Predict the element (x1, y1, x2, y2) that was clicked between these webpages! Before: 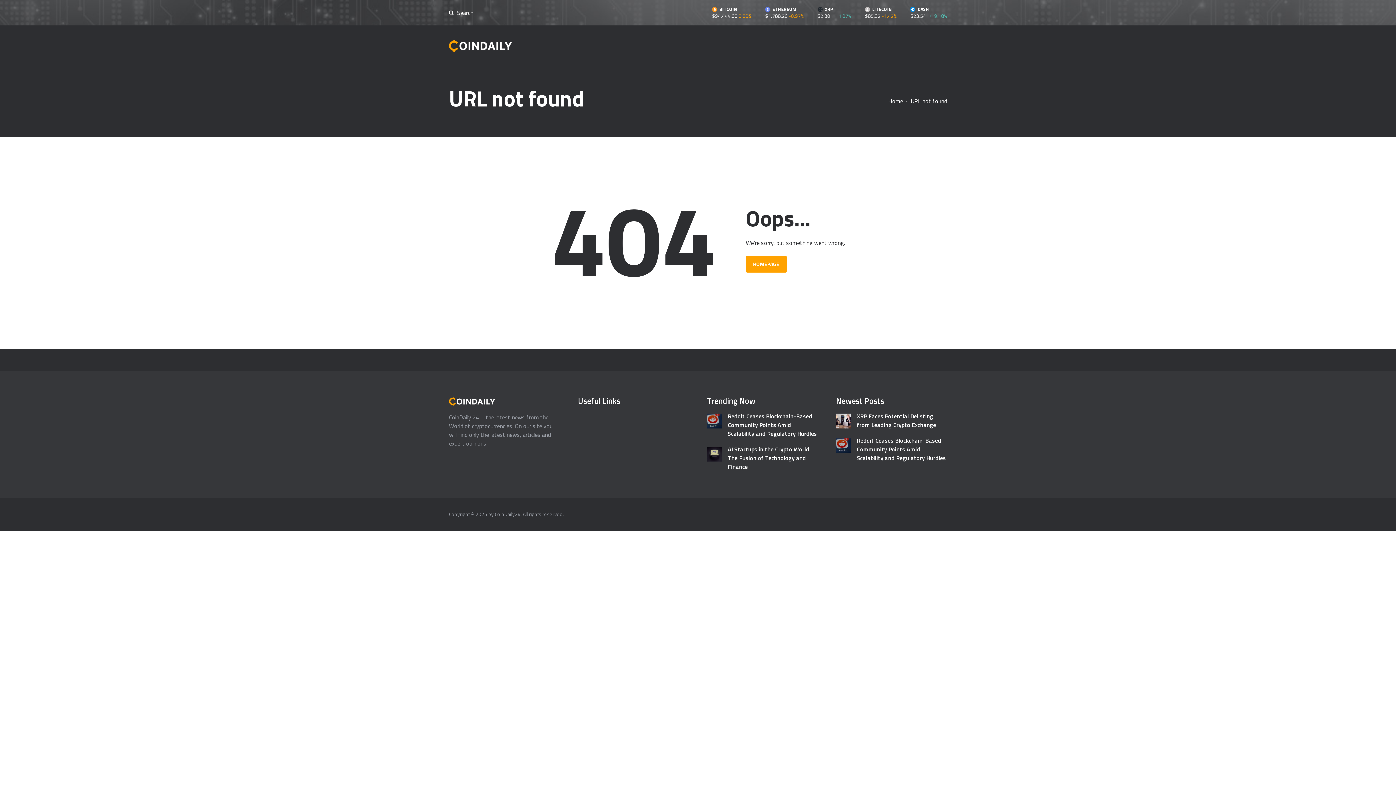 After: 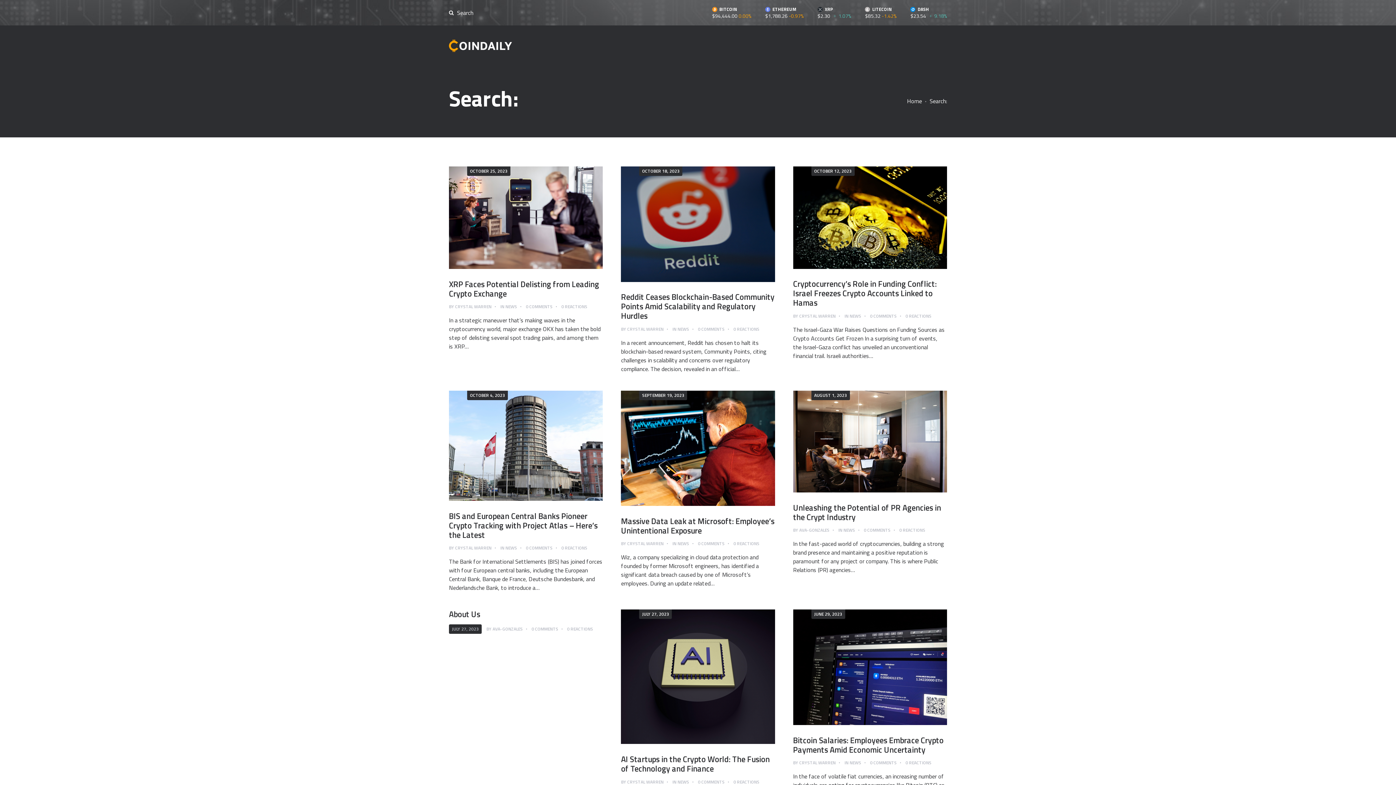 Action: bbox: (449, 8, 453, 17)